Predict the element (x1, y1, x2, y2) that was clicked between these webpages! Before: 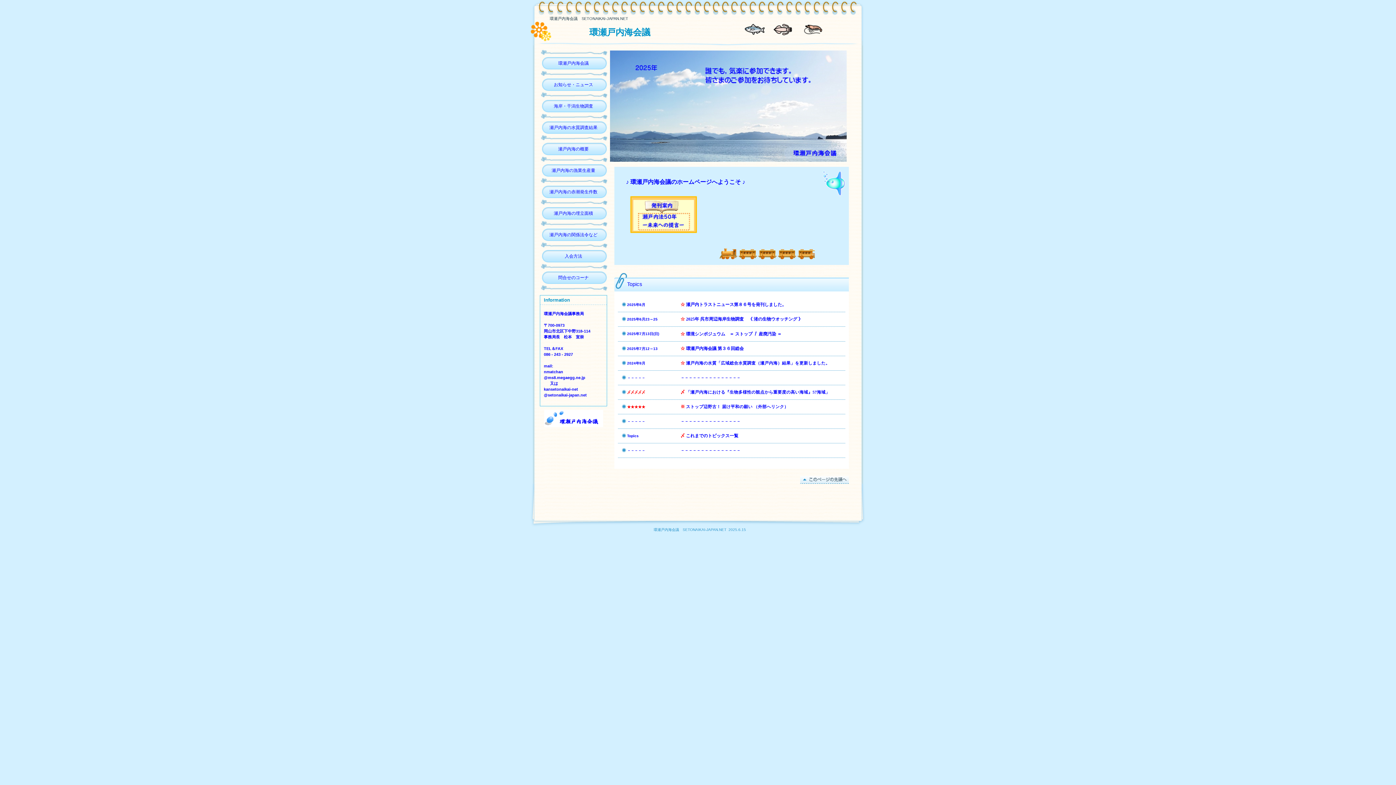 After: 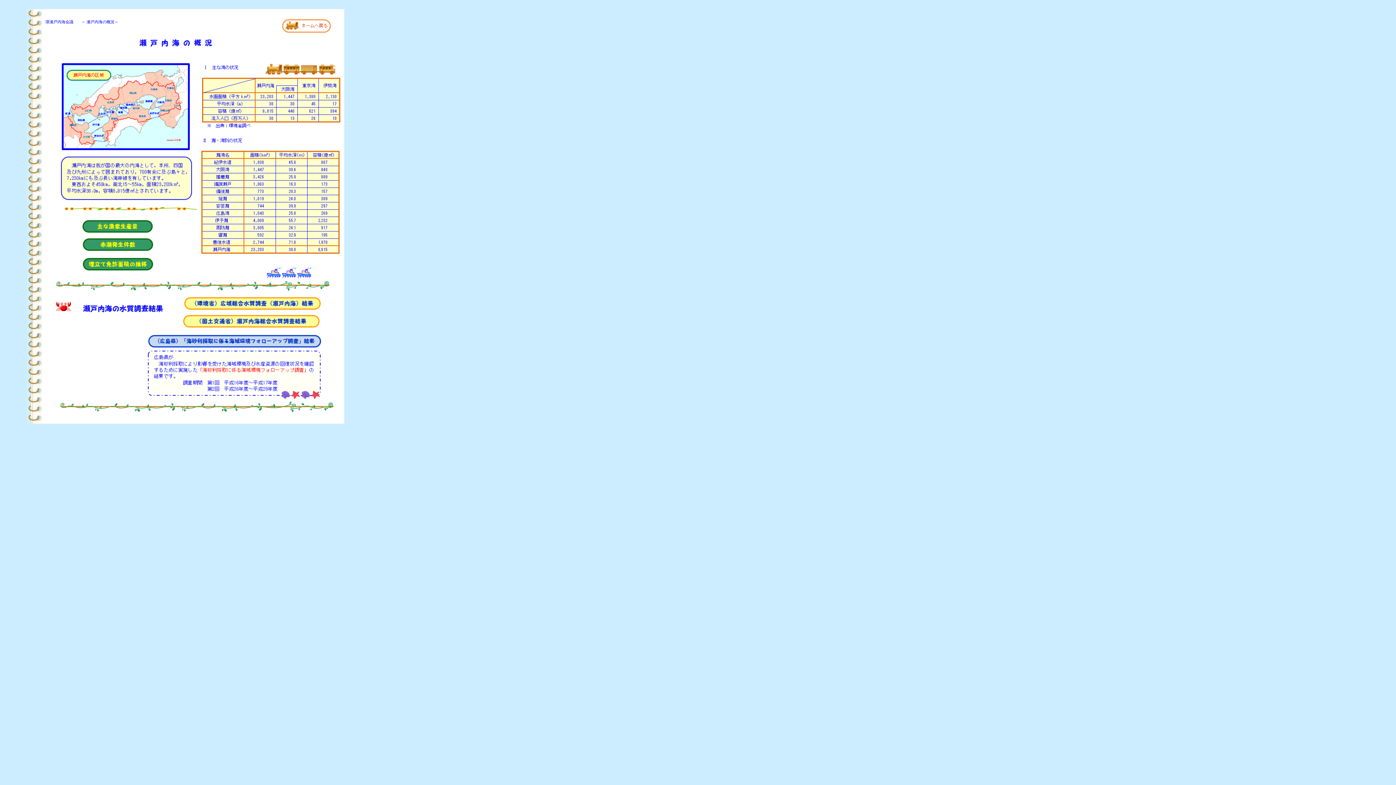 Action: label: 瀬戸内海の概要 bbox: (540, 142, 607, 155)